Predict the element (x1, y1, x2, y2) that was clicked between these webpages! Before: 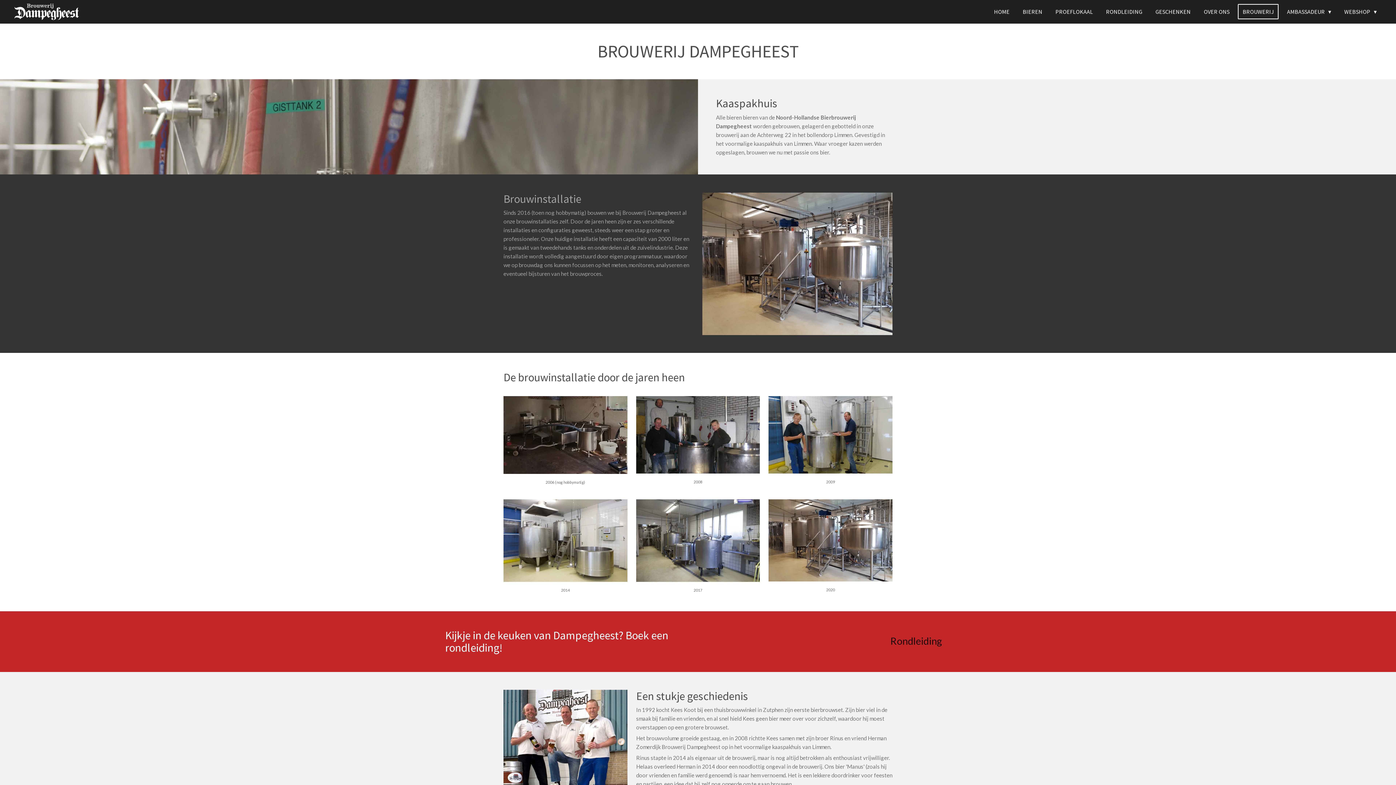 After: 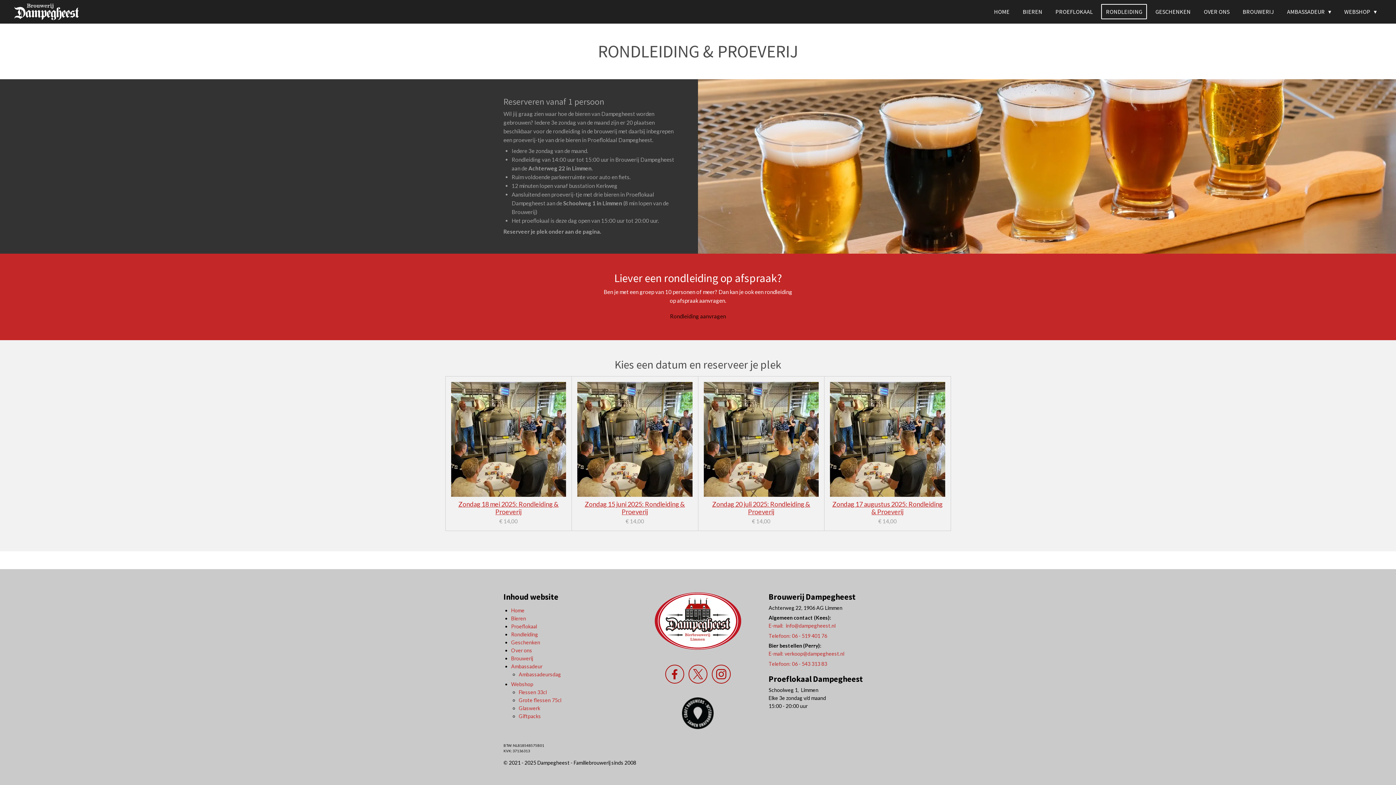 Action: bbox: (1101, 3, 1147, 19) label: RONDLEIDING